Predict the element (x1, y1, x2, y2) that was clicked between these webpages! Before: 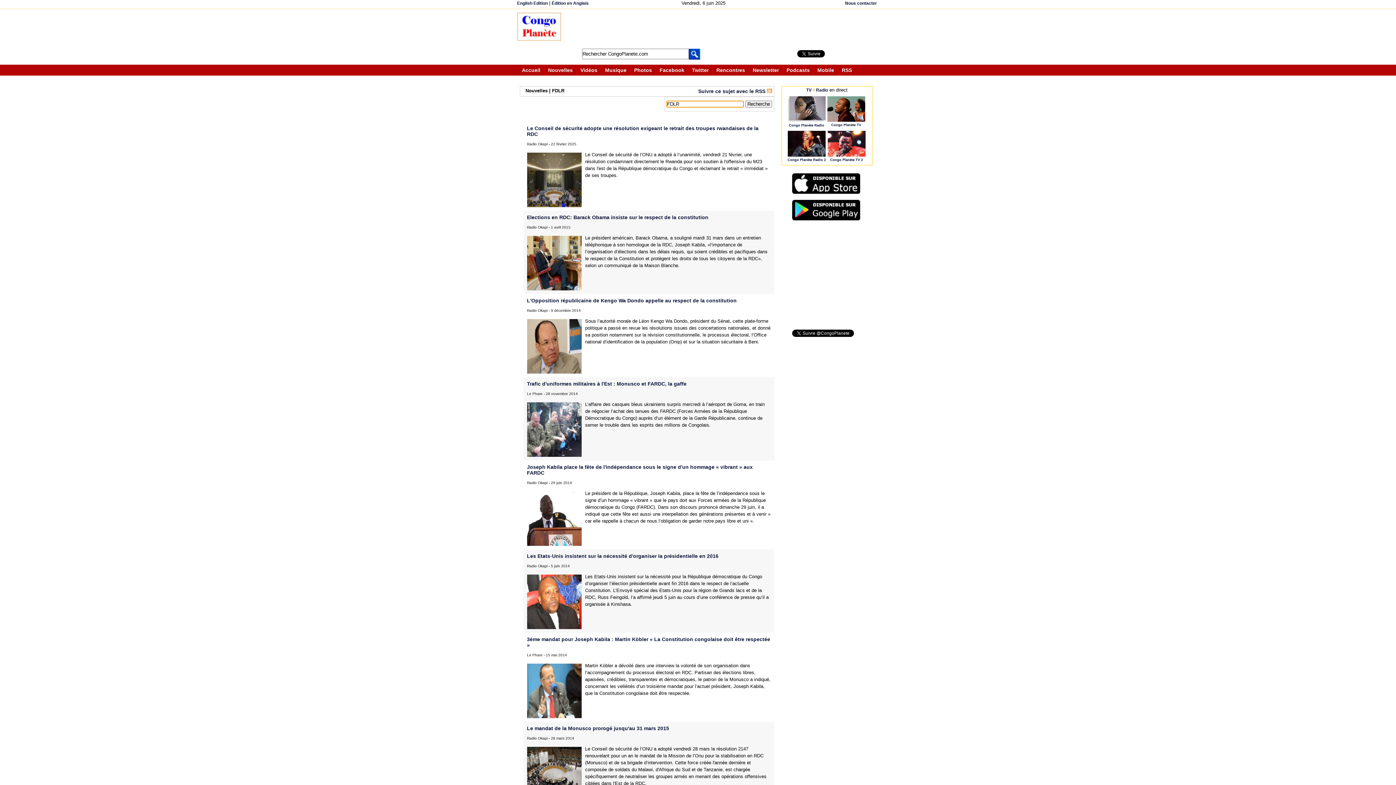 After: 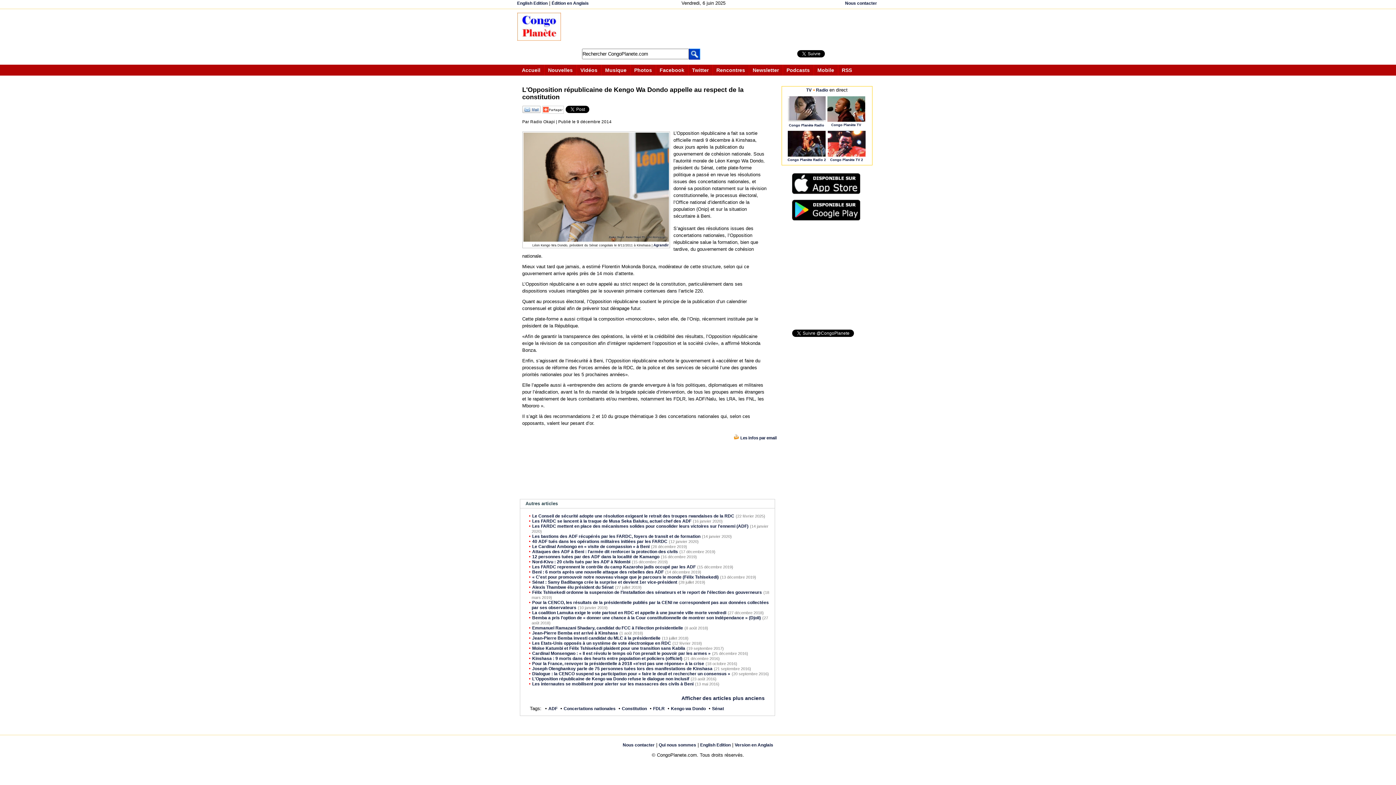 Action: label: L'Opposition républicaine de Kengo Wa Dondo appelle au respect de la constitution bbox: (527, 297, 736, 303)